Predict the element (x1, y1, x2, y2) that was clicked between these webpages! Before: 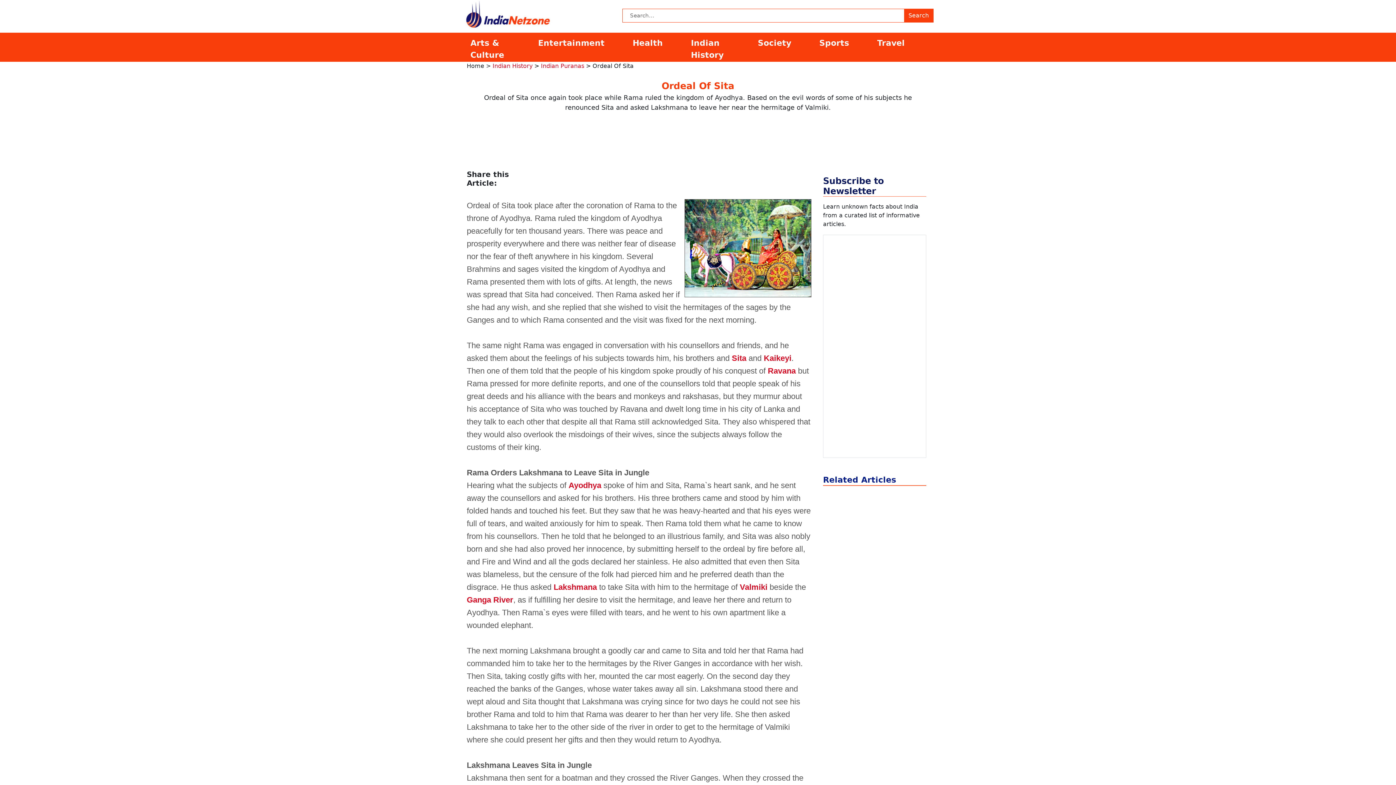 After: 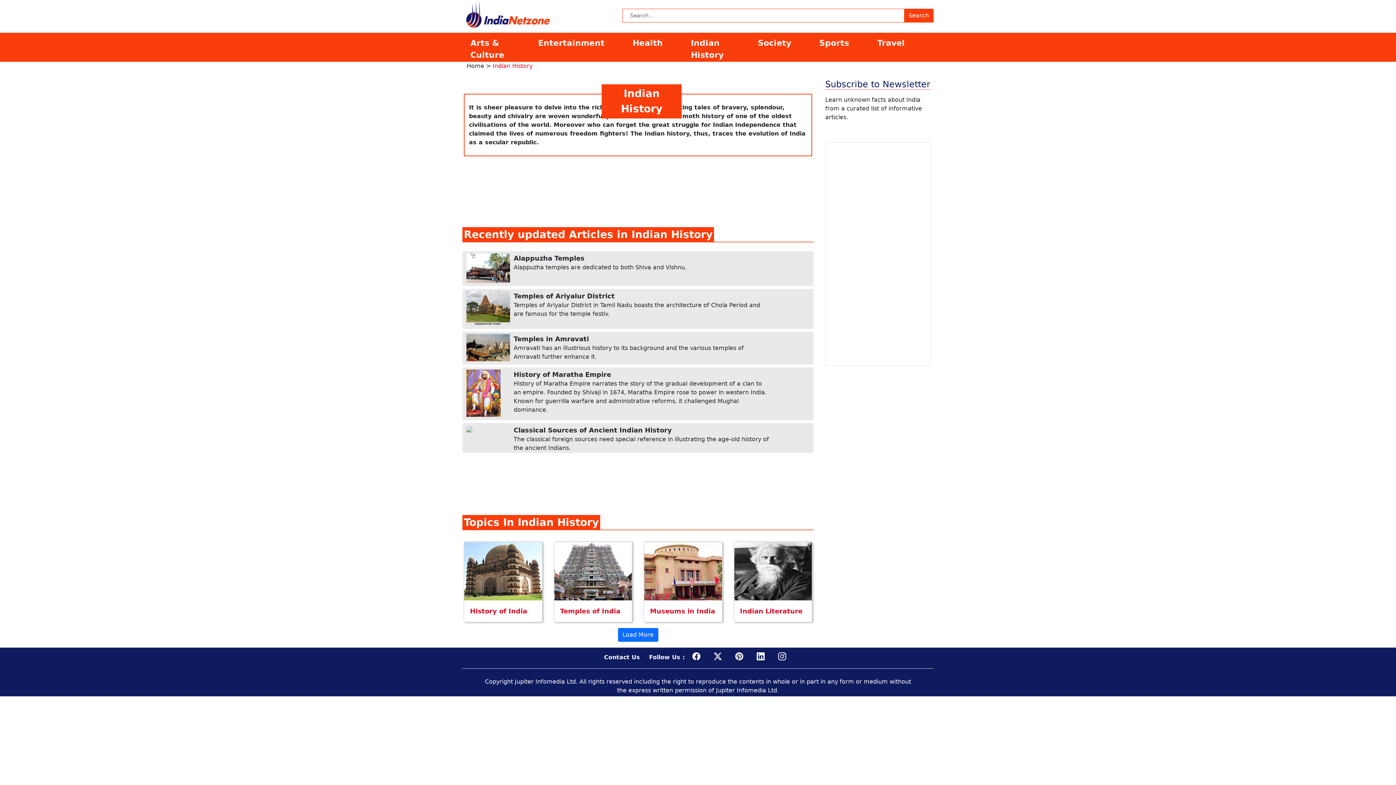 Action: label: Indian History bbox: (492, 62, 532, 69)